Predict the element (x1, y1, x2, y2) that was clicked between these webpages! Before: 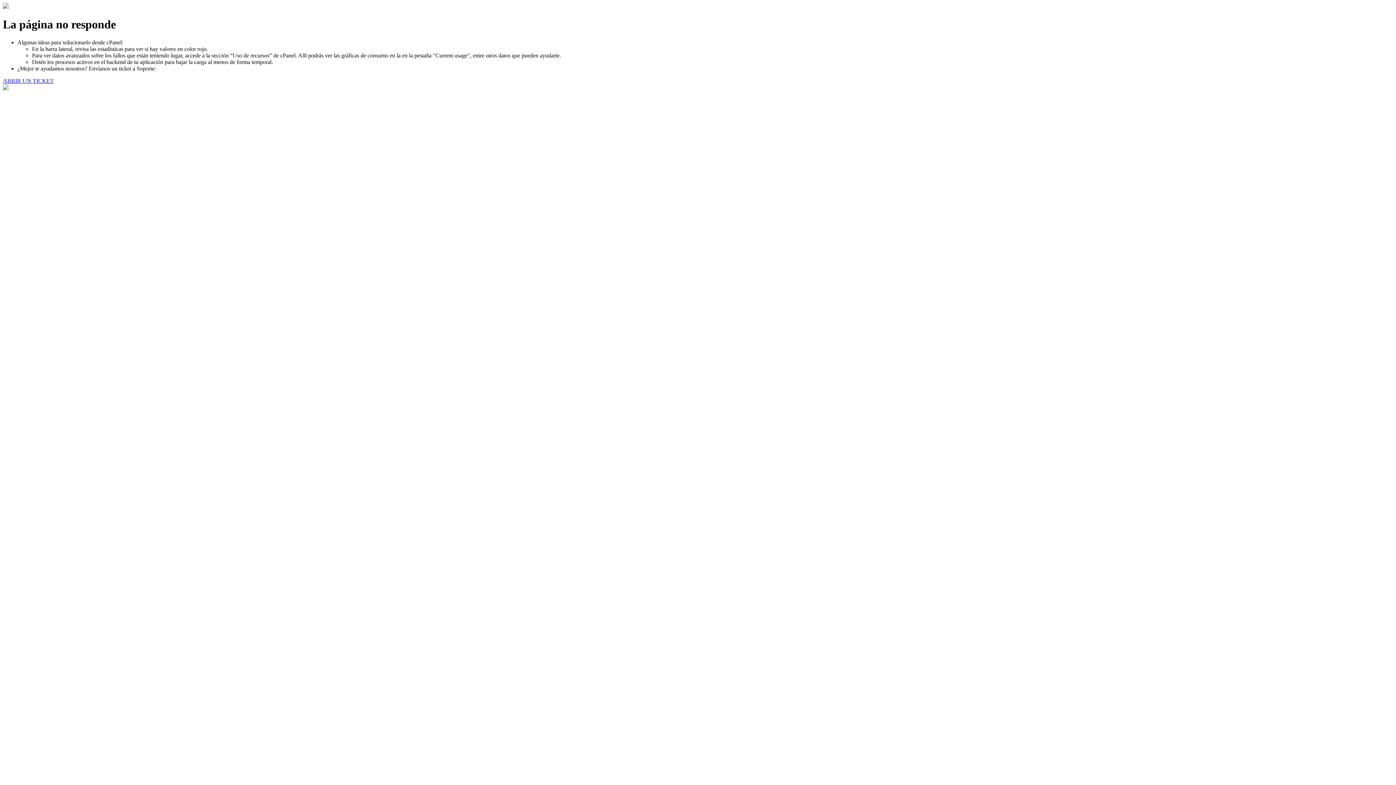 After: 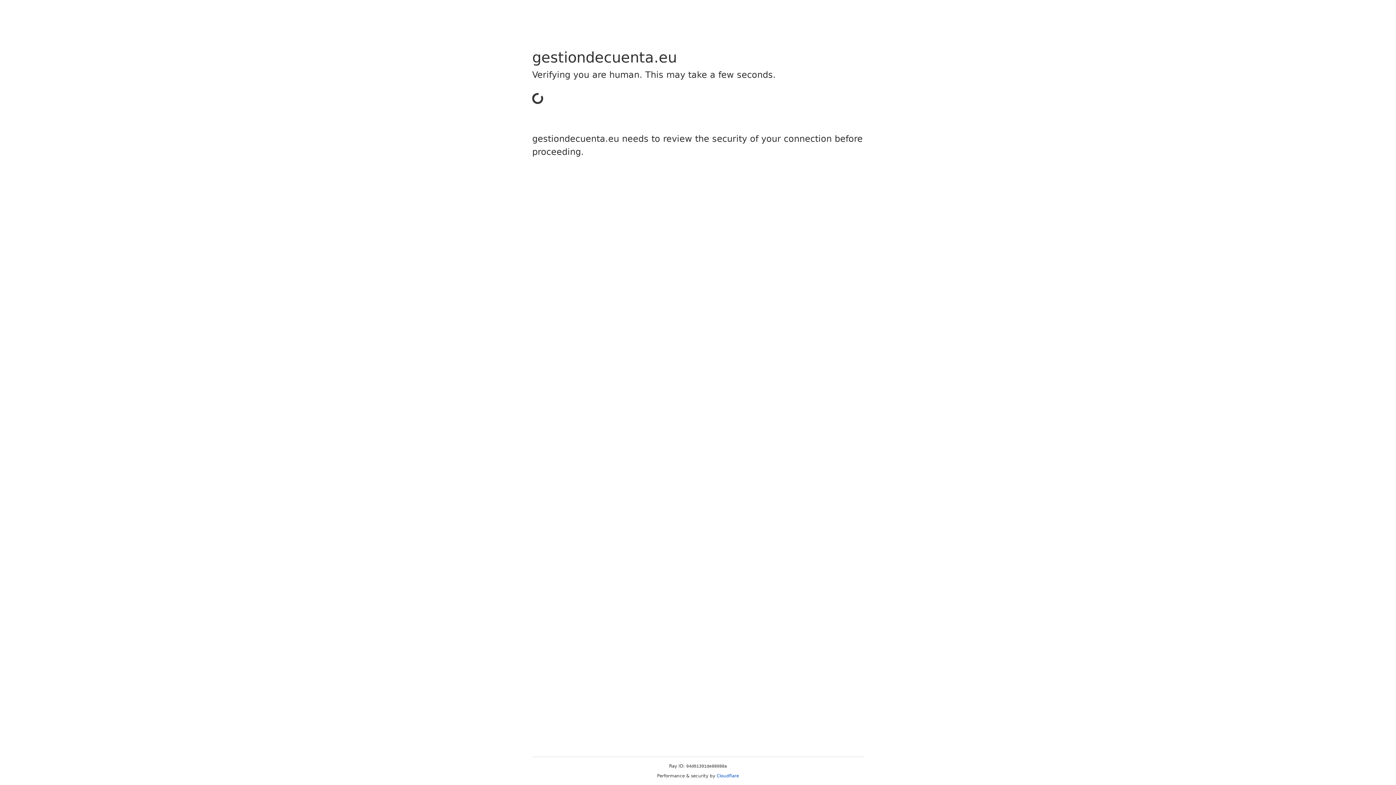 Action: bbox: (2, 77, 53, 83) label: ABRIR UN TICKET